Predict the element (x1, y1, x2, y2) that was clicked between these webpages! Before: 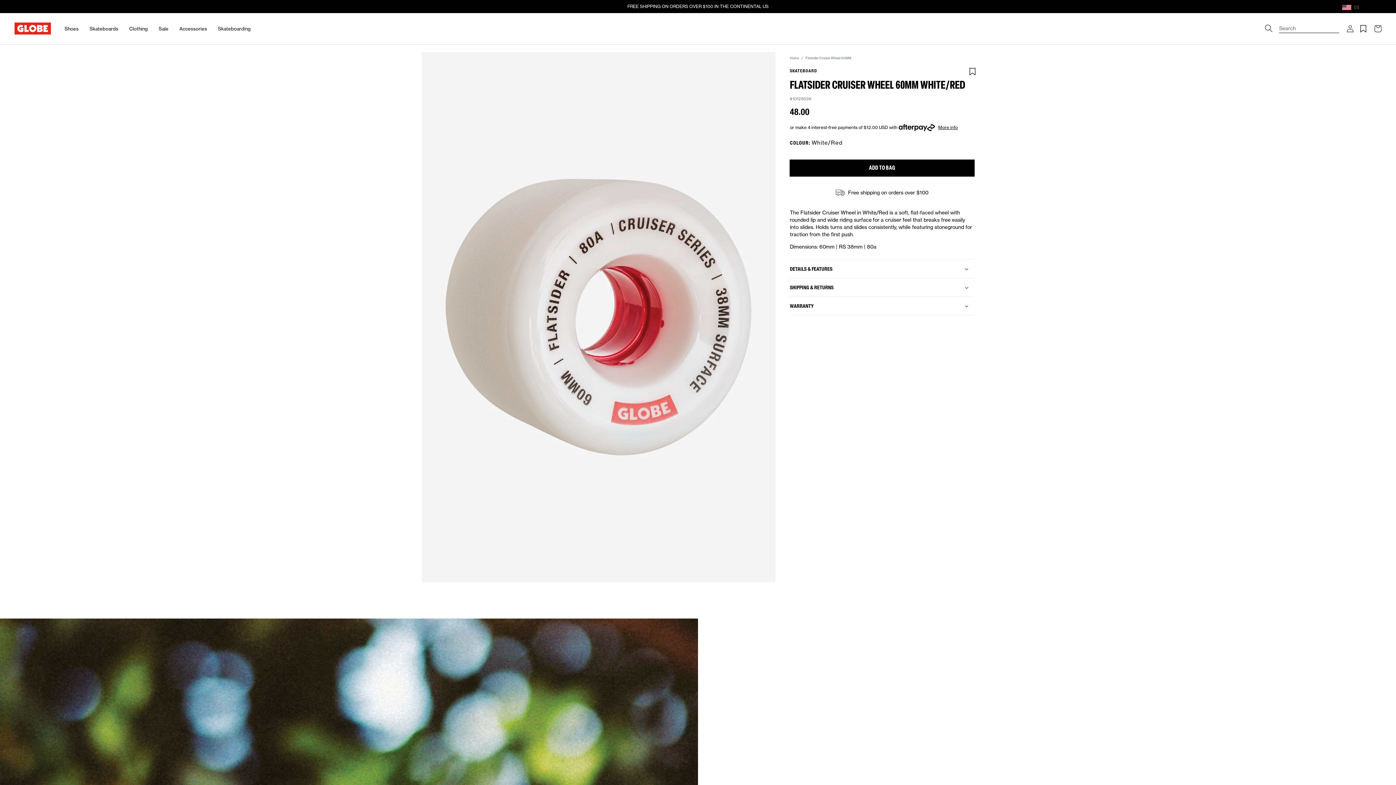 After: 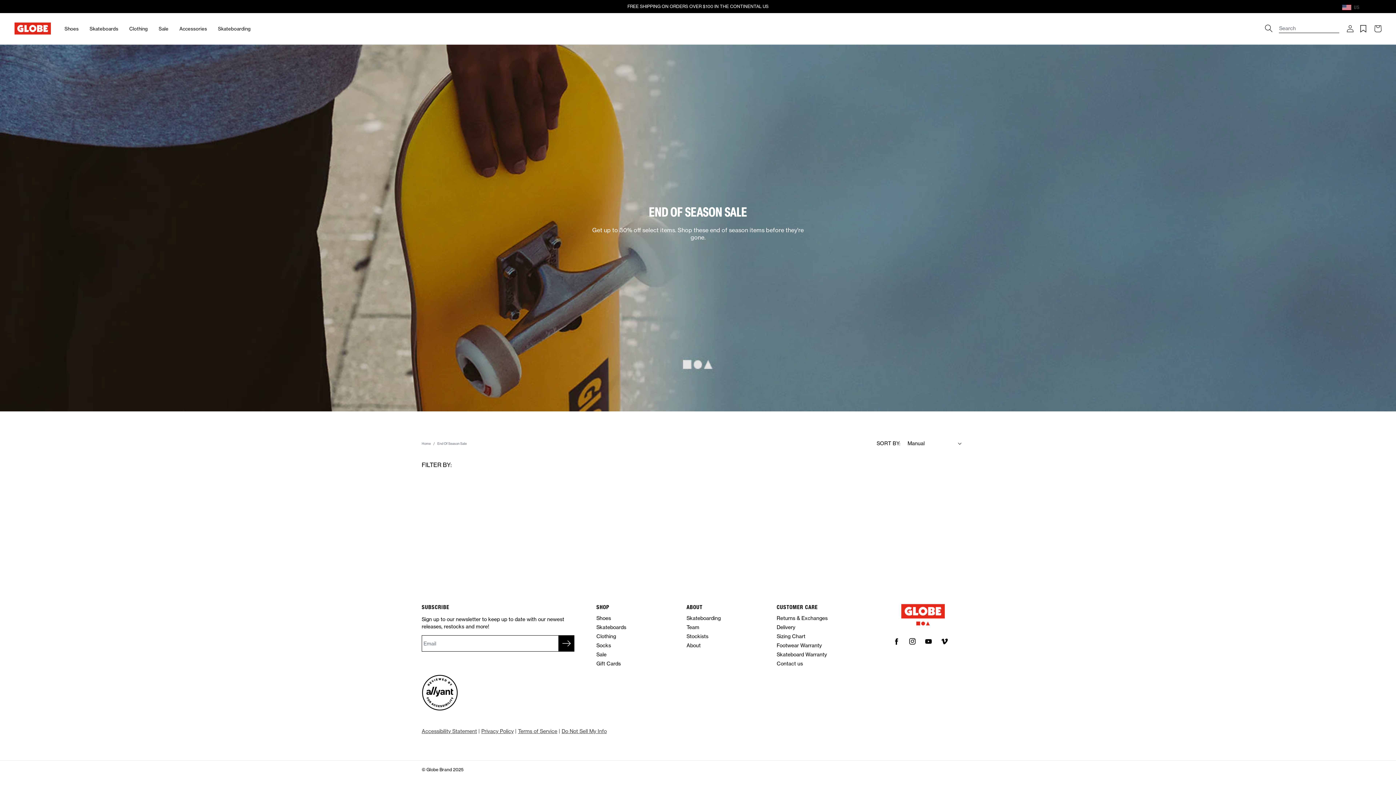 Action: label: Sale bbox: (155, 16, 172, 40)